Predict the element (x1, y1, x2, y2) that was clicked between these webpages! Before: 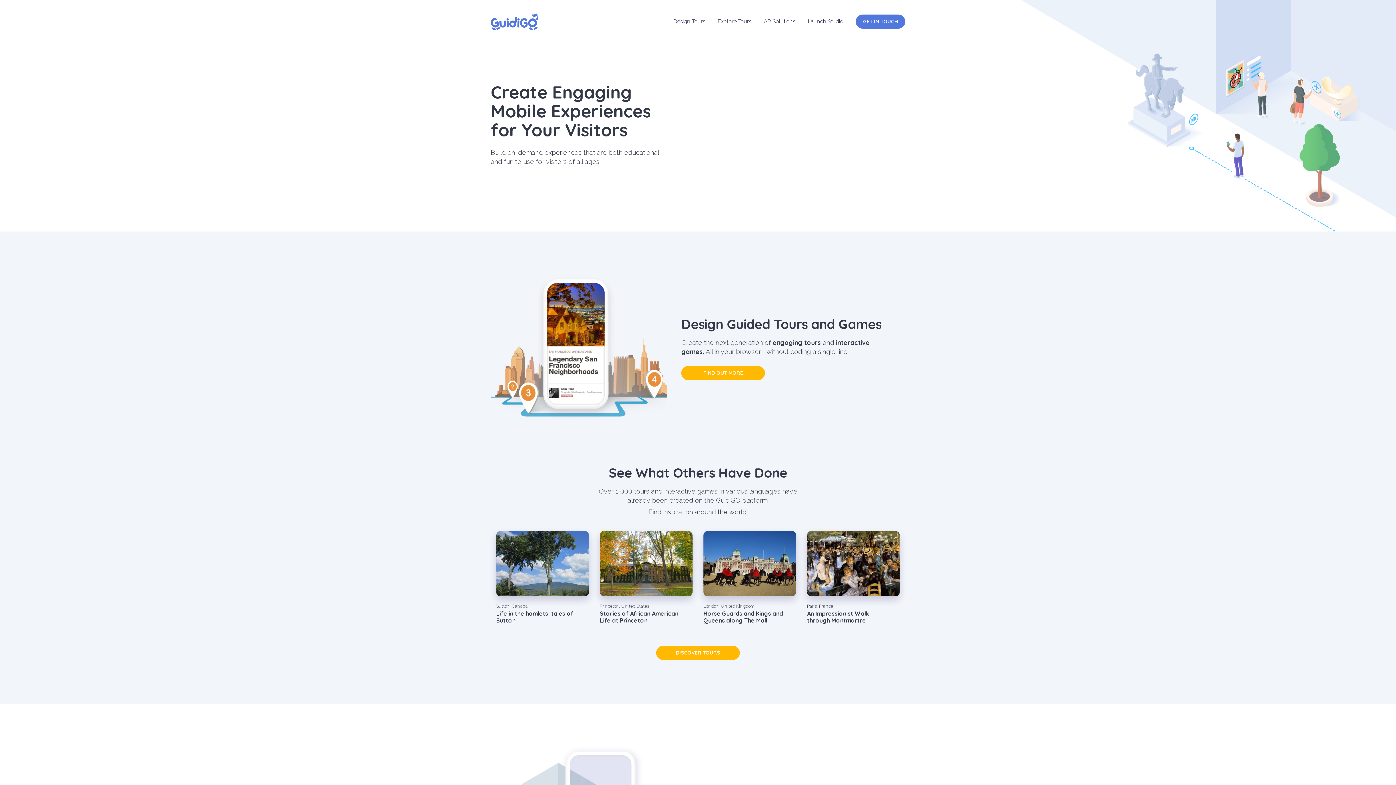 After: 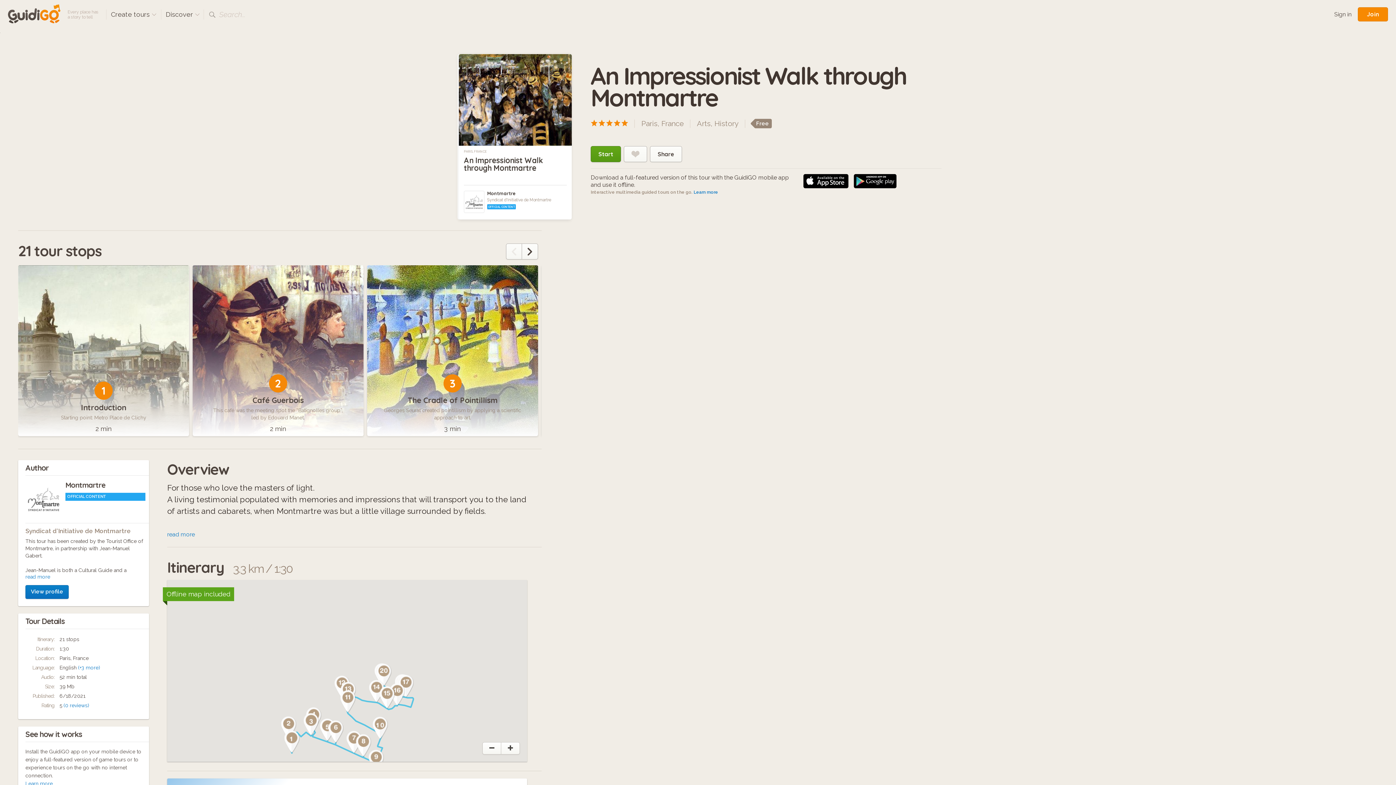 Action: bbox: (801, 531, 905, 624) label: Paris, France

An Impressionist Walk through Montmartre